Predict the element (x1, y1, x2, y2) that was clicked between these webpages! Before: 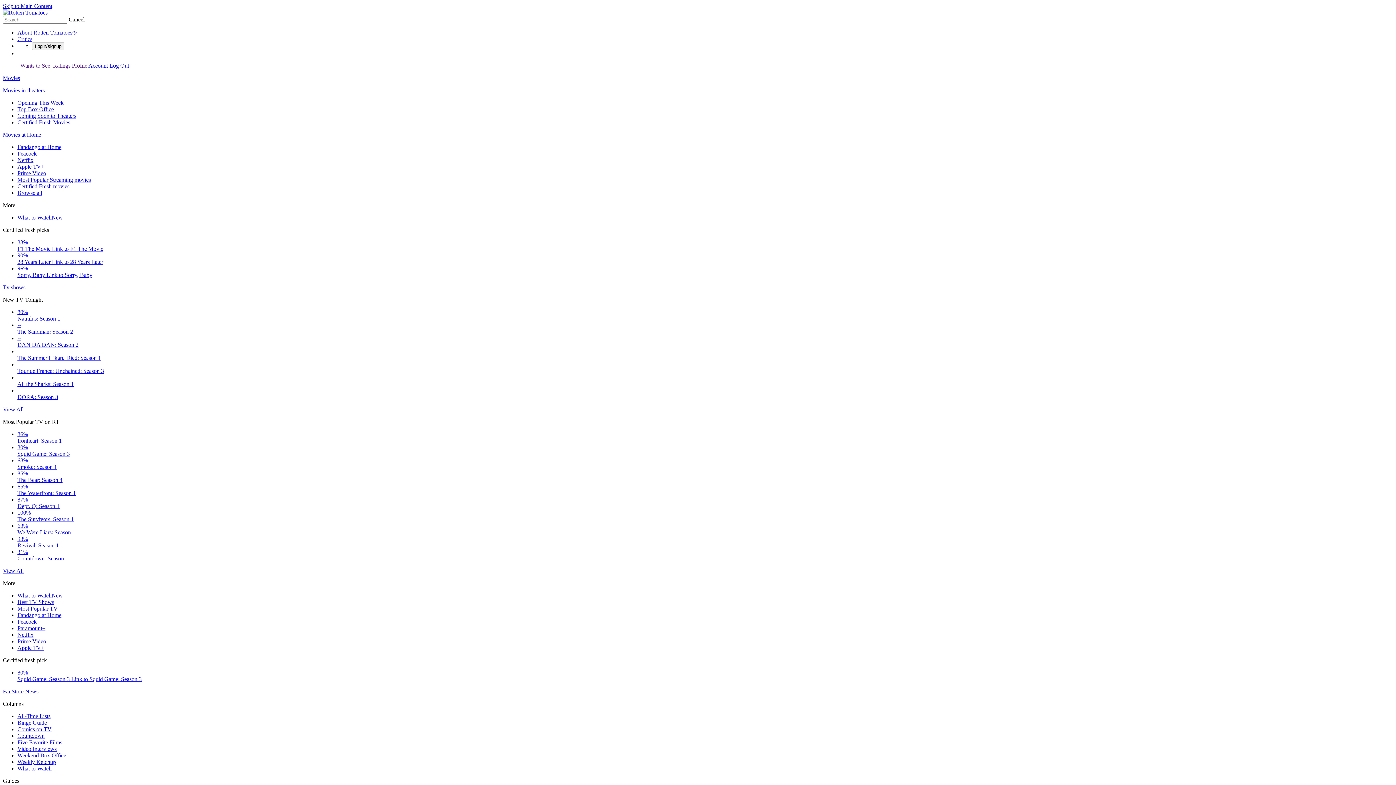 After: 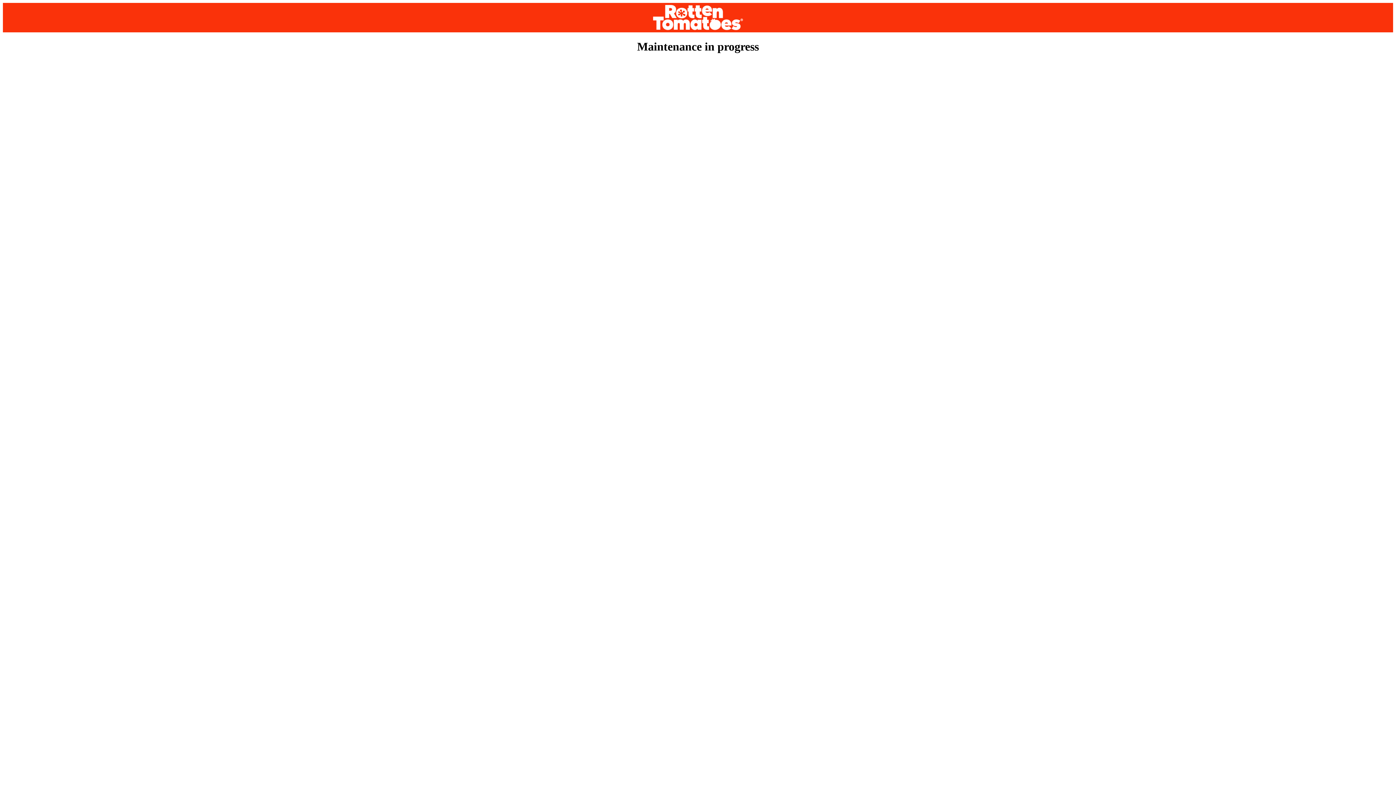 Action: label: Most Popular Streaming movies bbox: (17, 176, 90, 182)